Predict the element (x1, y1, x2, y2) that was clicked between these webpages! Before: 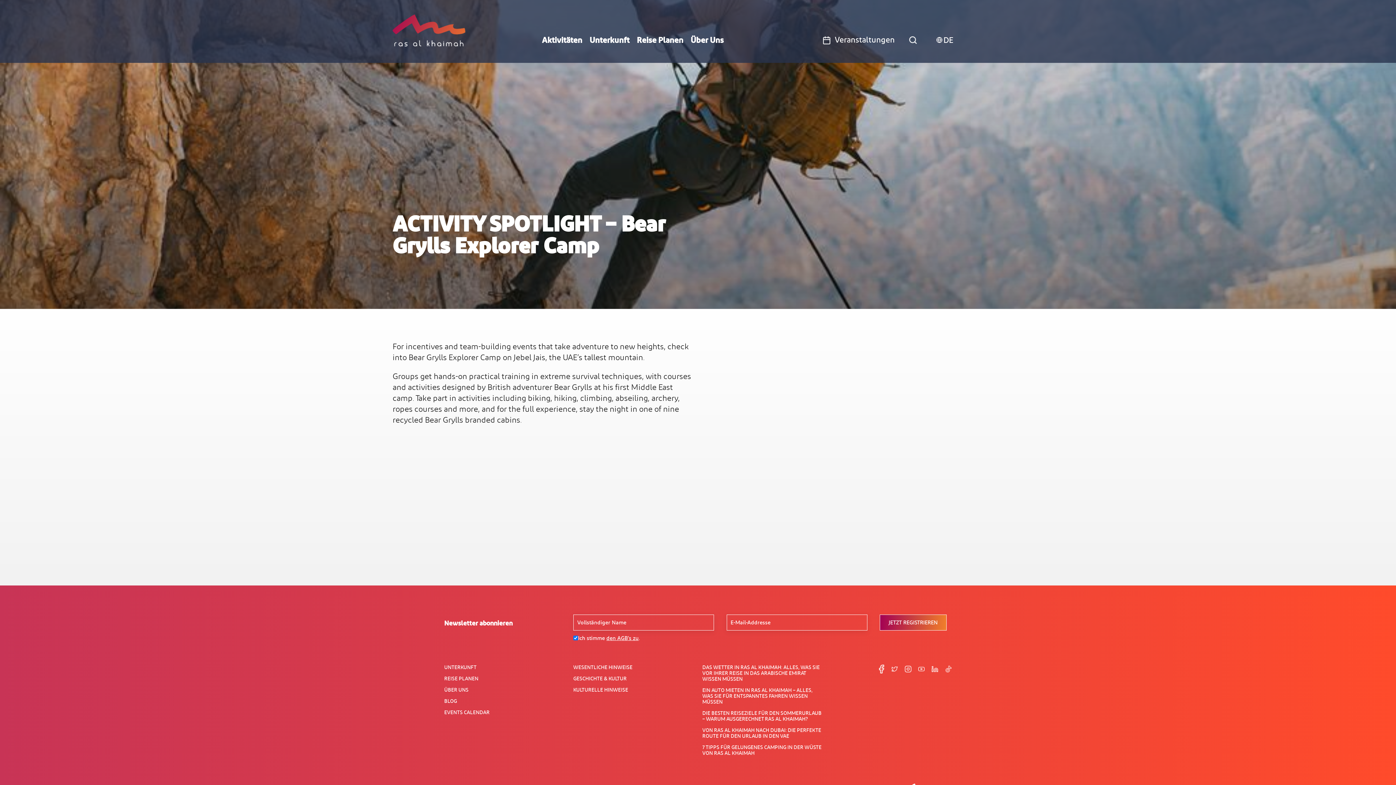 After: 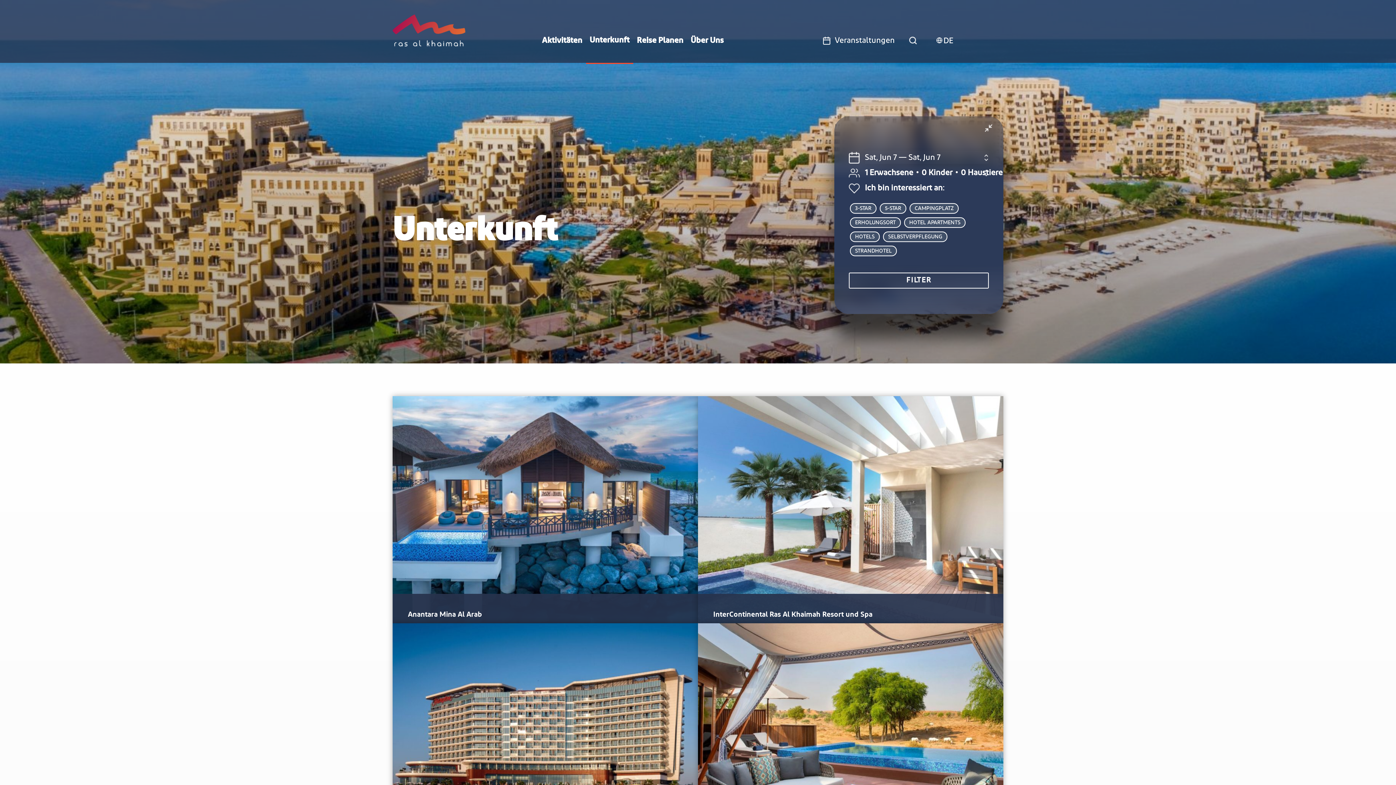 Action: bbox: (444, 665, 564, 670) label: UNTERKUNFT